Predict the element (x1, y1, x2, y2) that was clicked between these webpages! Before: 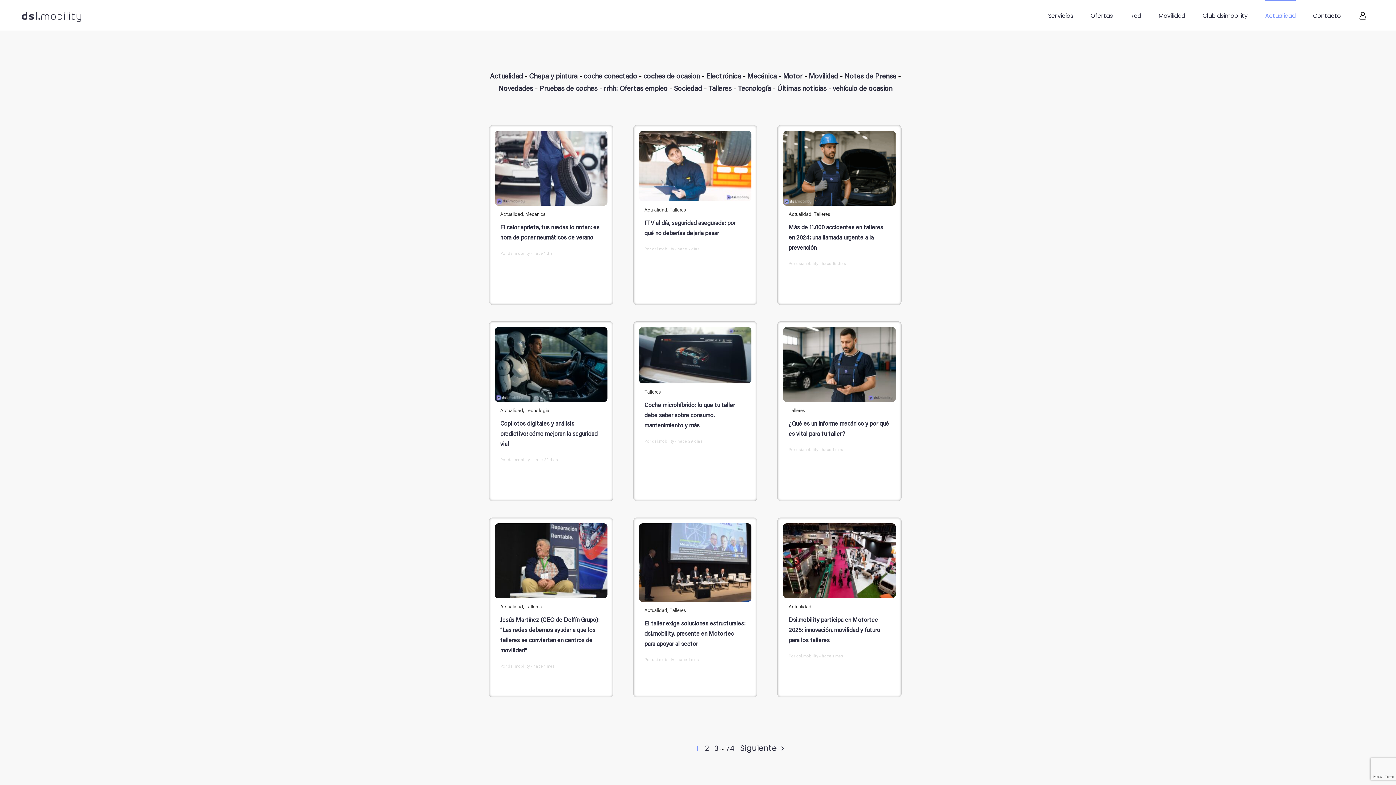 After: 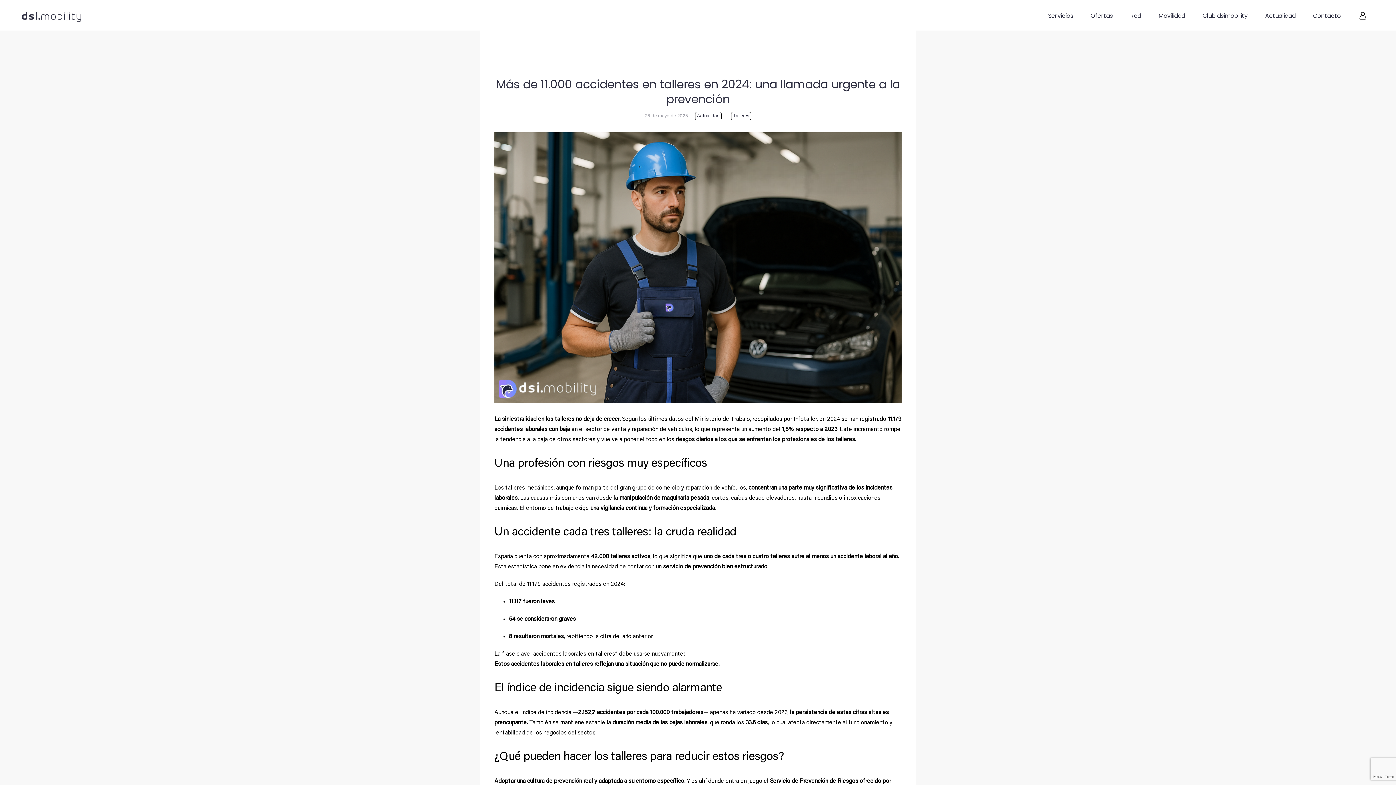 Action: bbox: (783, 211, 896, 268) label: Más de 11.000 accidentes en talleres en 2024: una llamada urgente a la prevención